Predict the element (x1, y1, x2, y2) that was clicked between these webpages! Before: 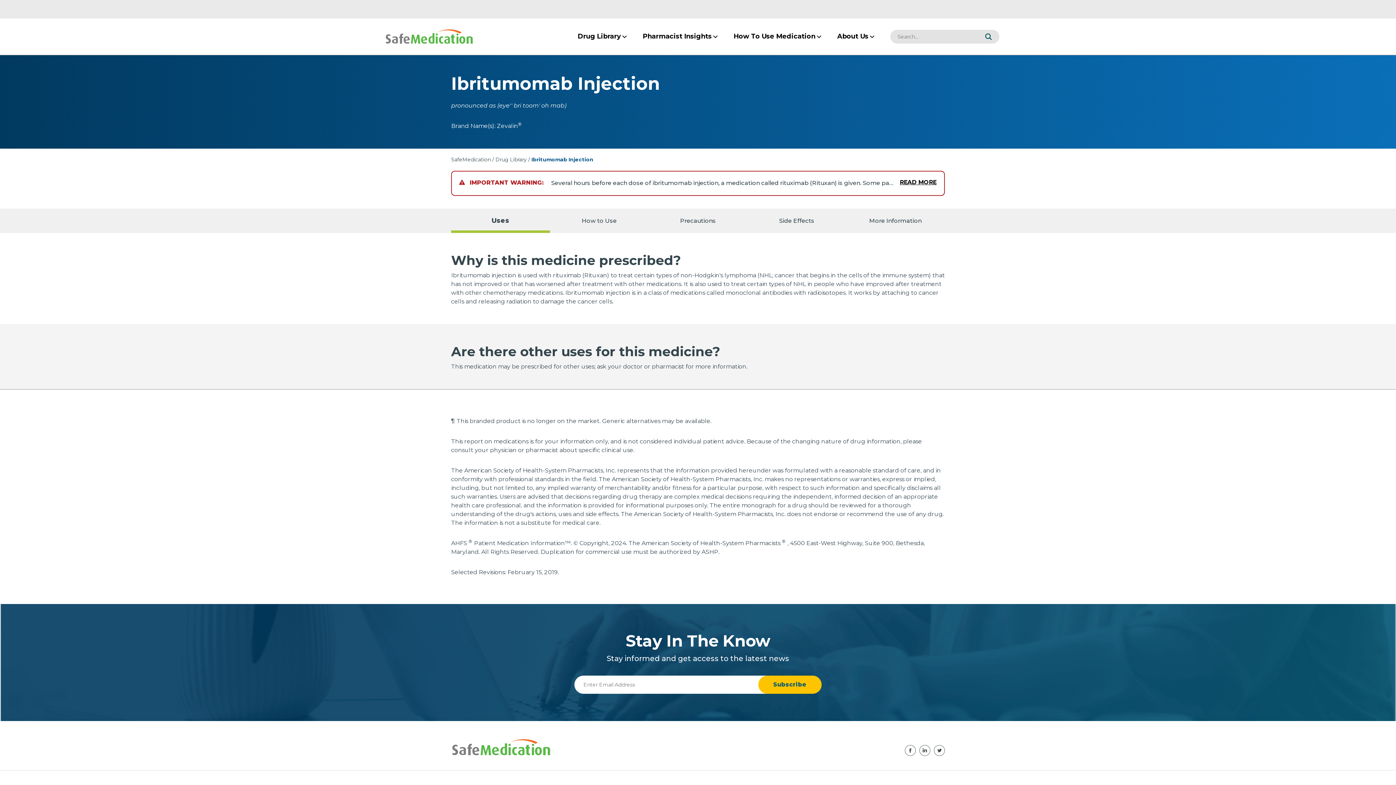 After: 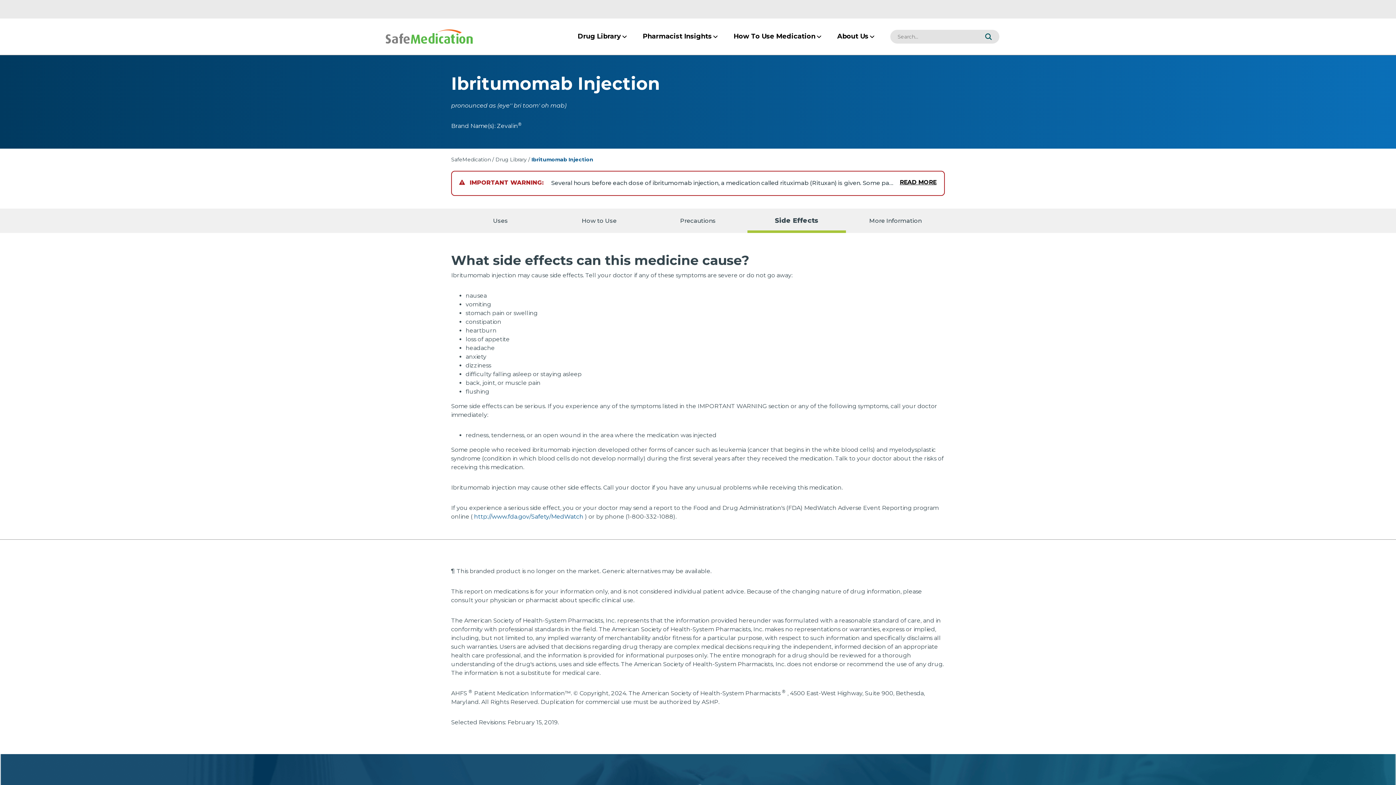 Action: label: Side Effects bbox: (747, 208, 846, 233)